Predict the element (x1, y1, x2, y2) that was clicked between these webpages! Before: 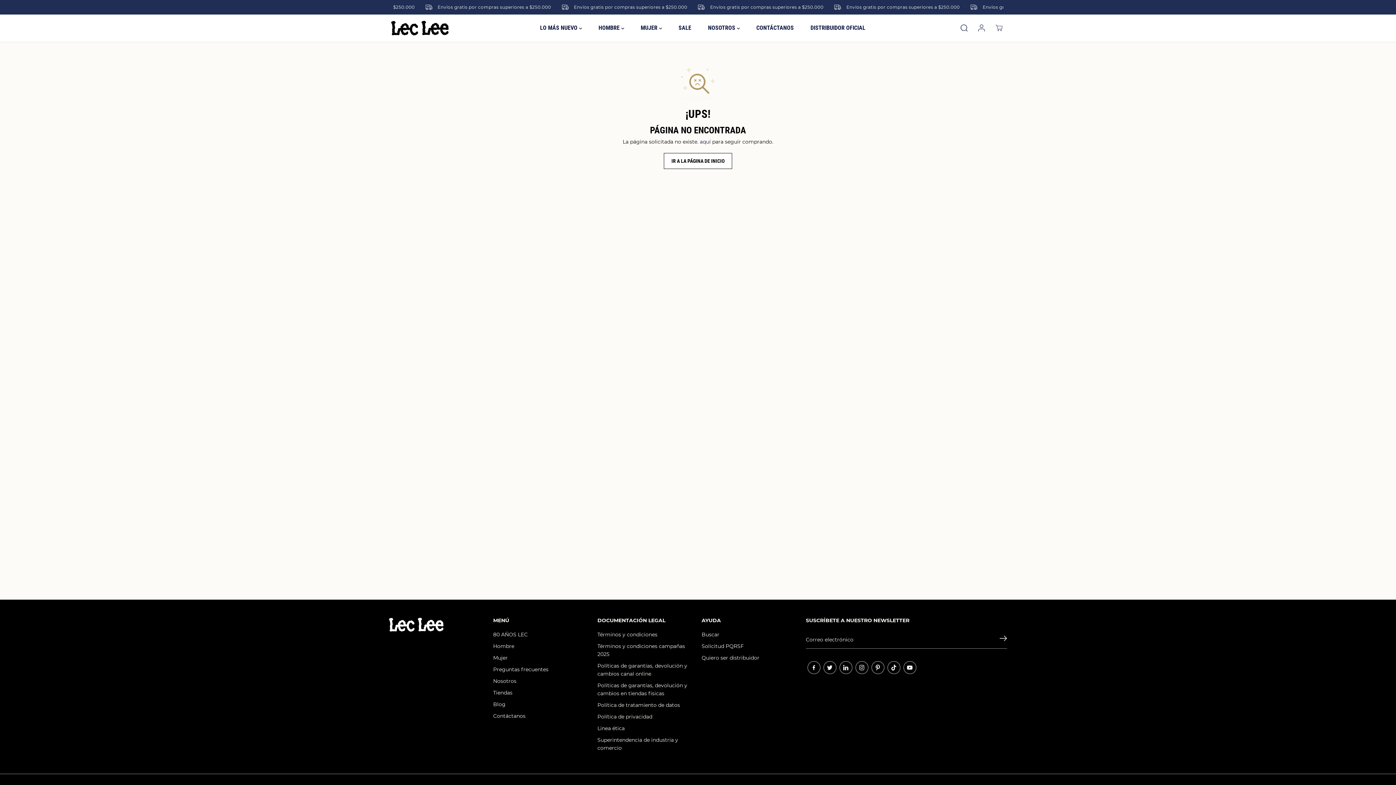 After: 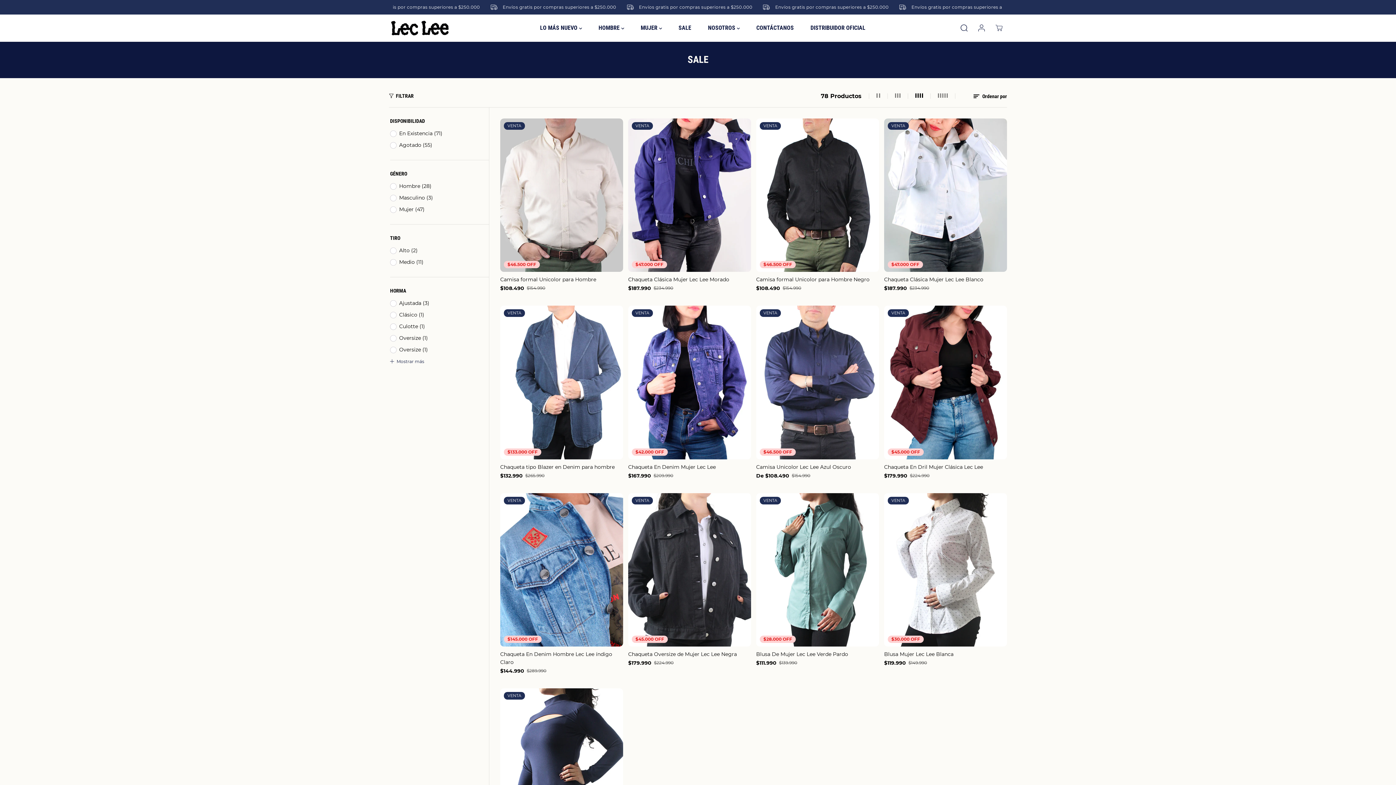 Action: bbox: (674, 15, 696, 41) label: SALE